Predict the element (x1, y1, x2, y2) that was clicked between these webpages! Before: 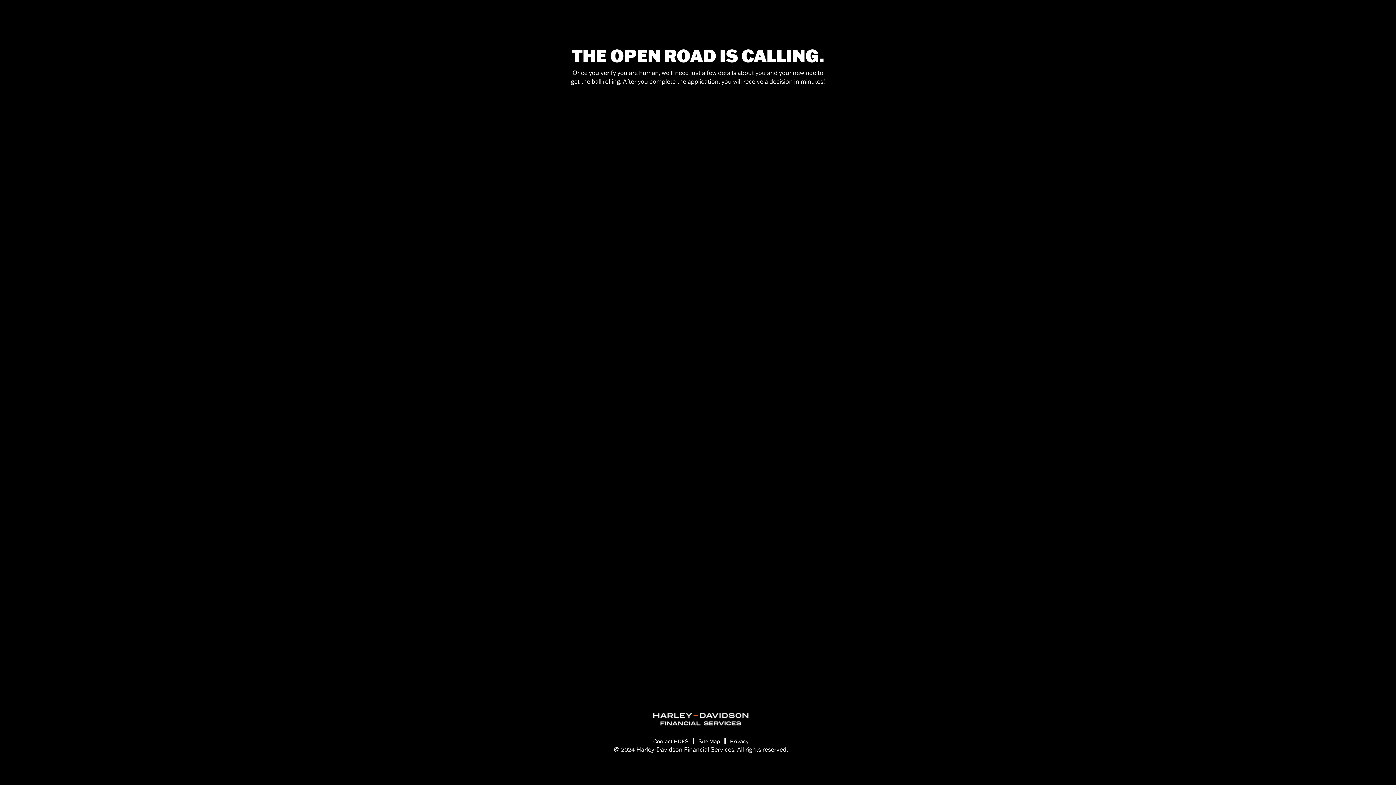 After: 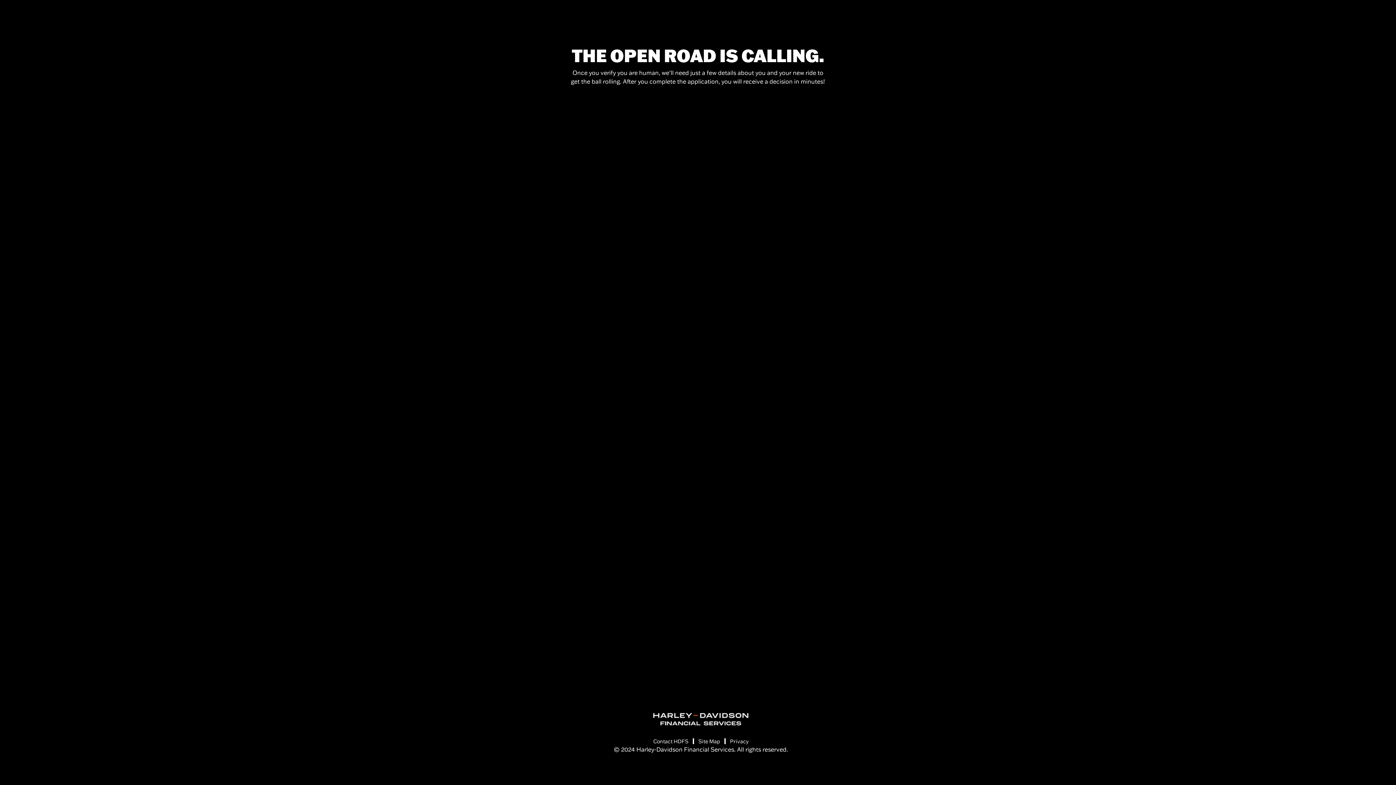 Action: bbox: (698, 738, 720, 745) label: Site Map